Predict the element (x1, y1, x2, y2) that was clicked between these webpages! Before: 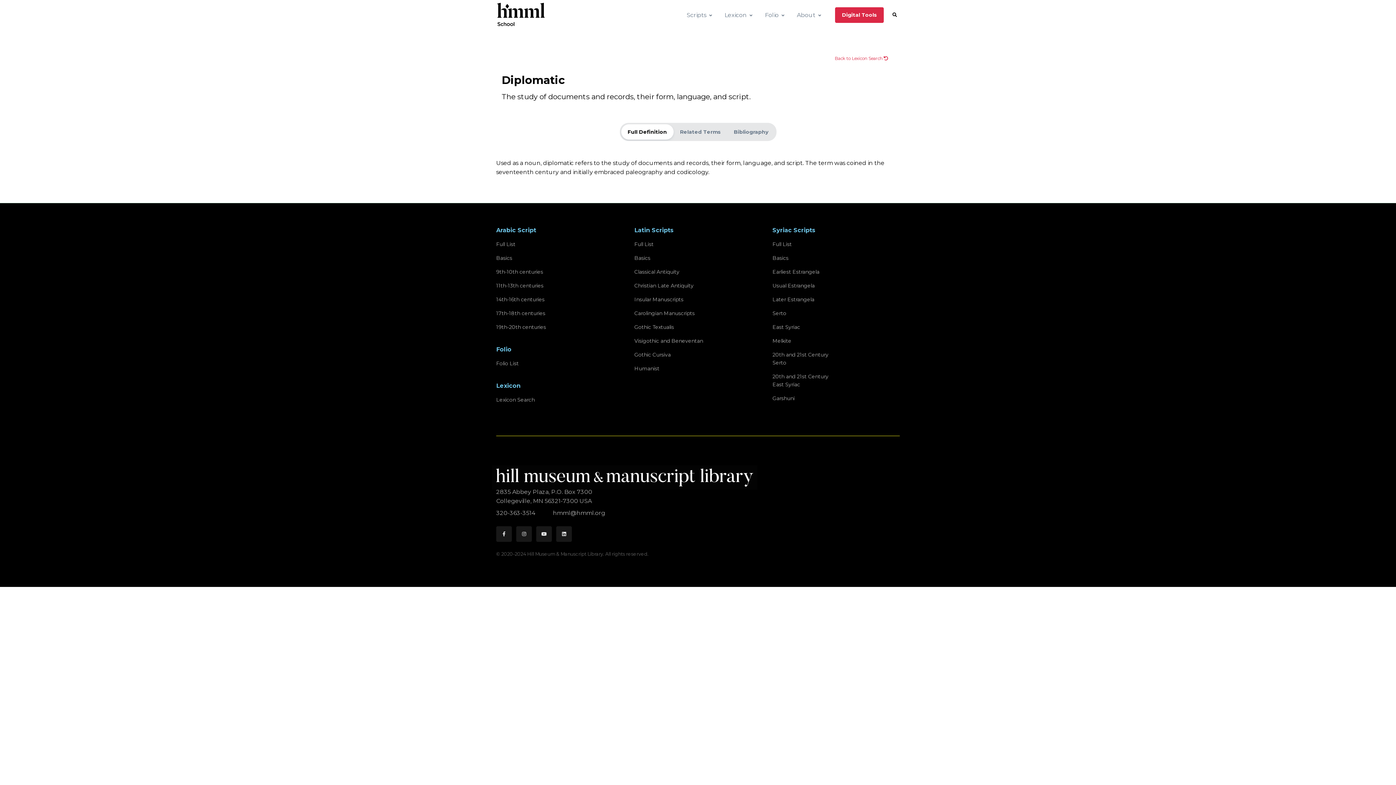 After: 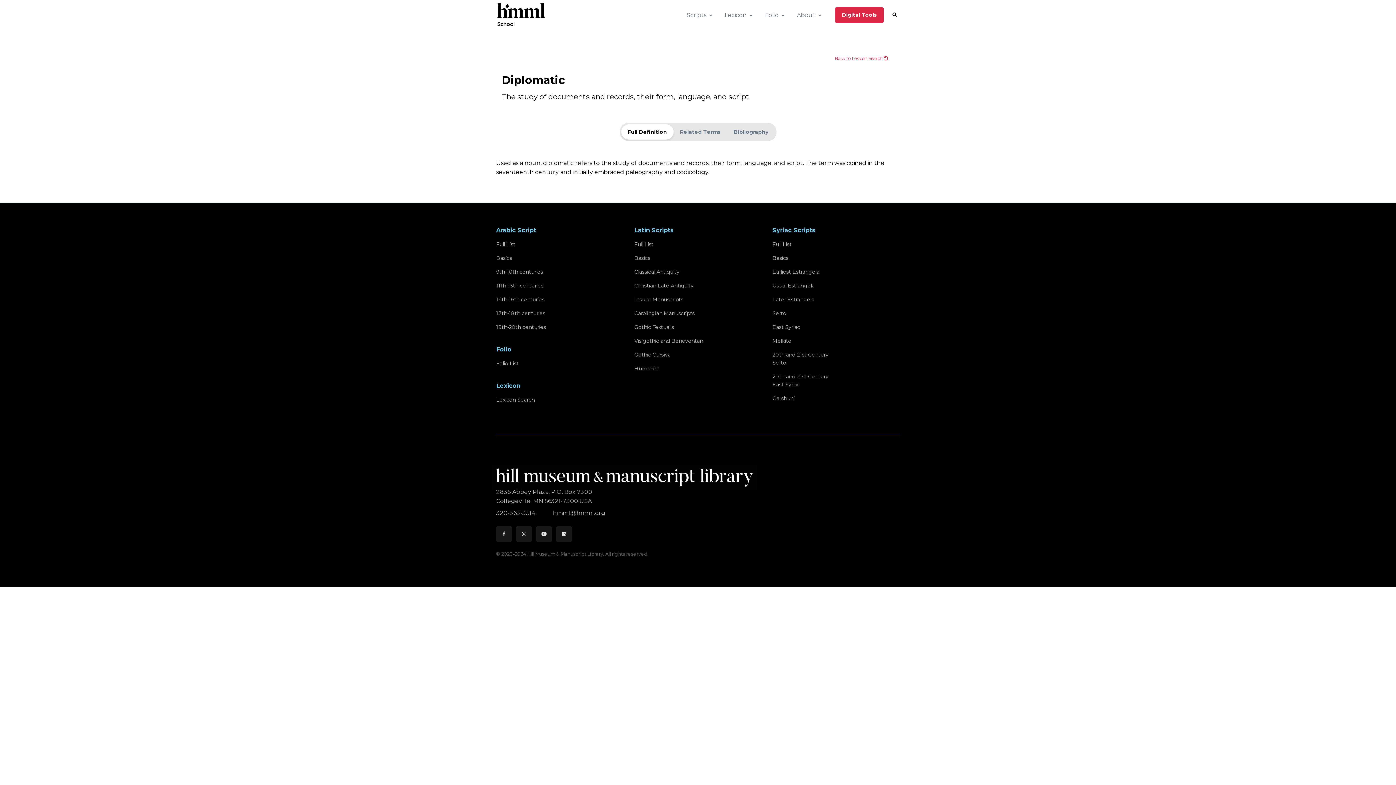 Action: bbox: (621, 124, 673, 139) label: Full Definition